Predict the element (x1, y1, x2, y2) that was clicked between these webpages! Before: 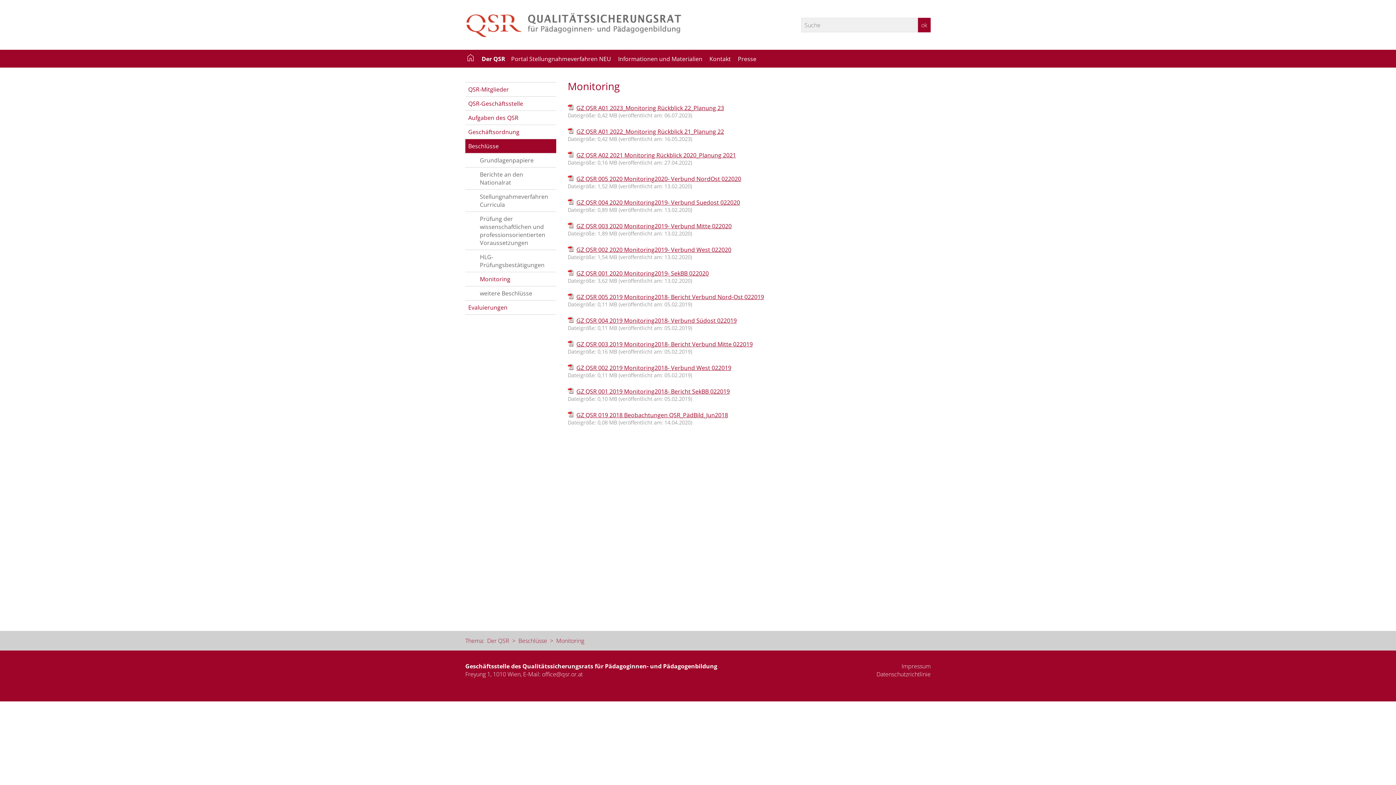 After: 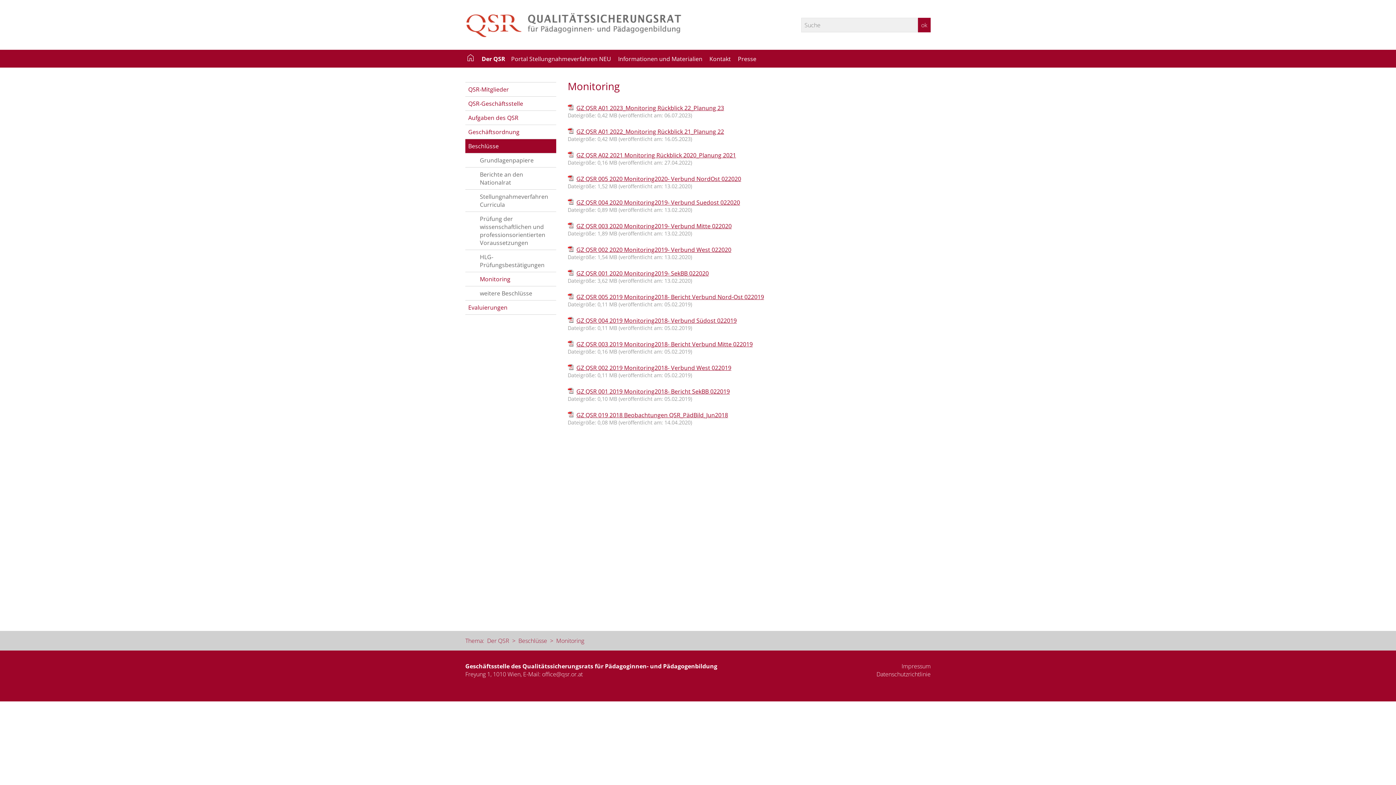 Action: label: GZ QSR 005 2020 Monitoring2020- Verbund NordOst 022020 bbox: (567, 174, 741, 182)